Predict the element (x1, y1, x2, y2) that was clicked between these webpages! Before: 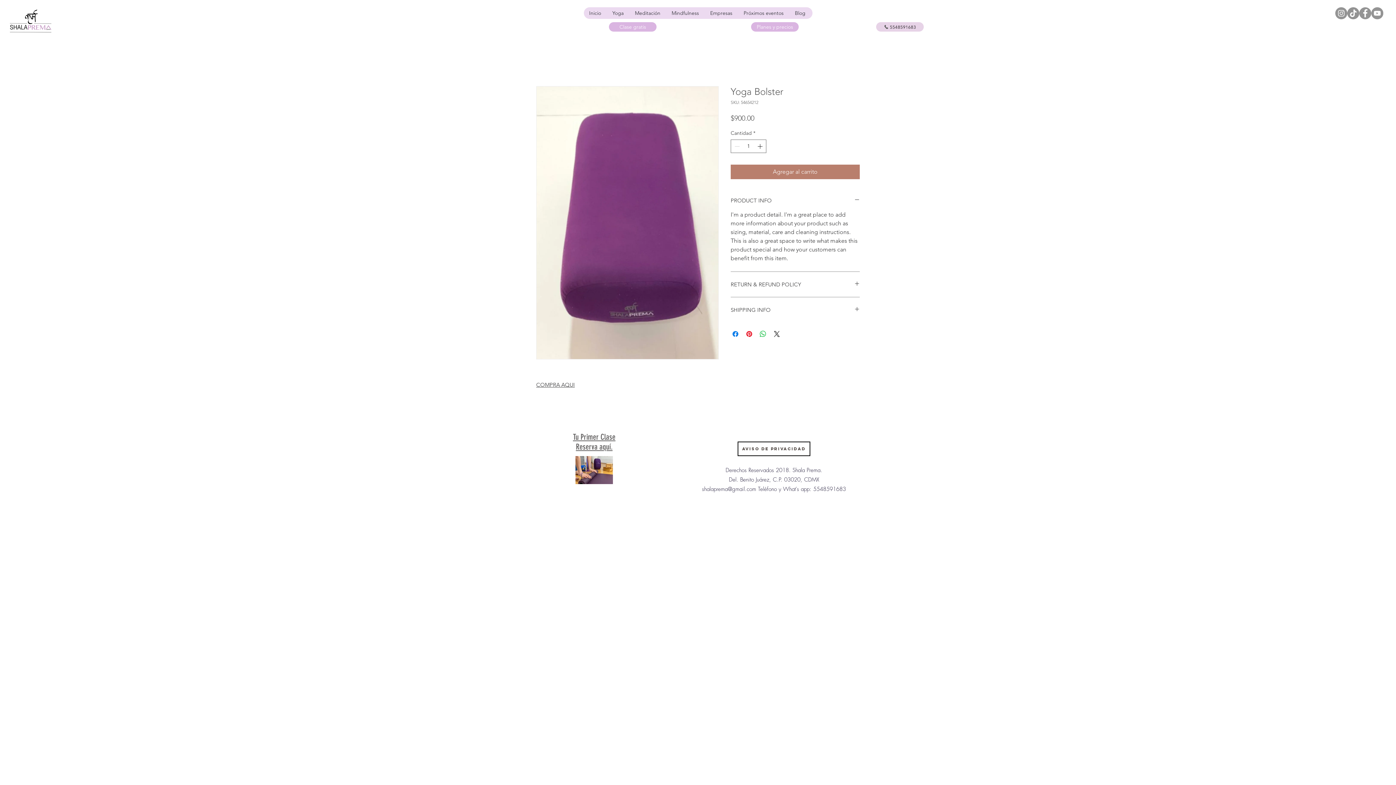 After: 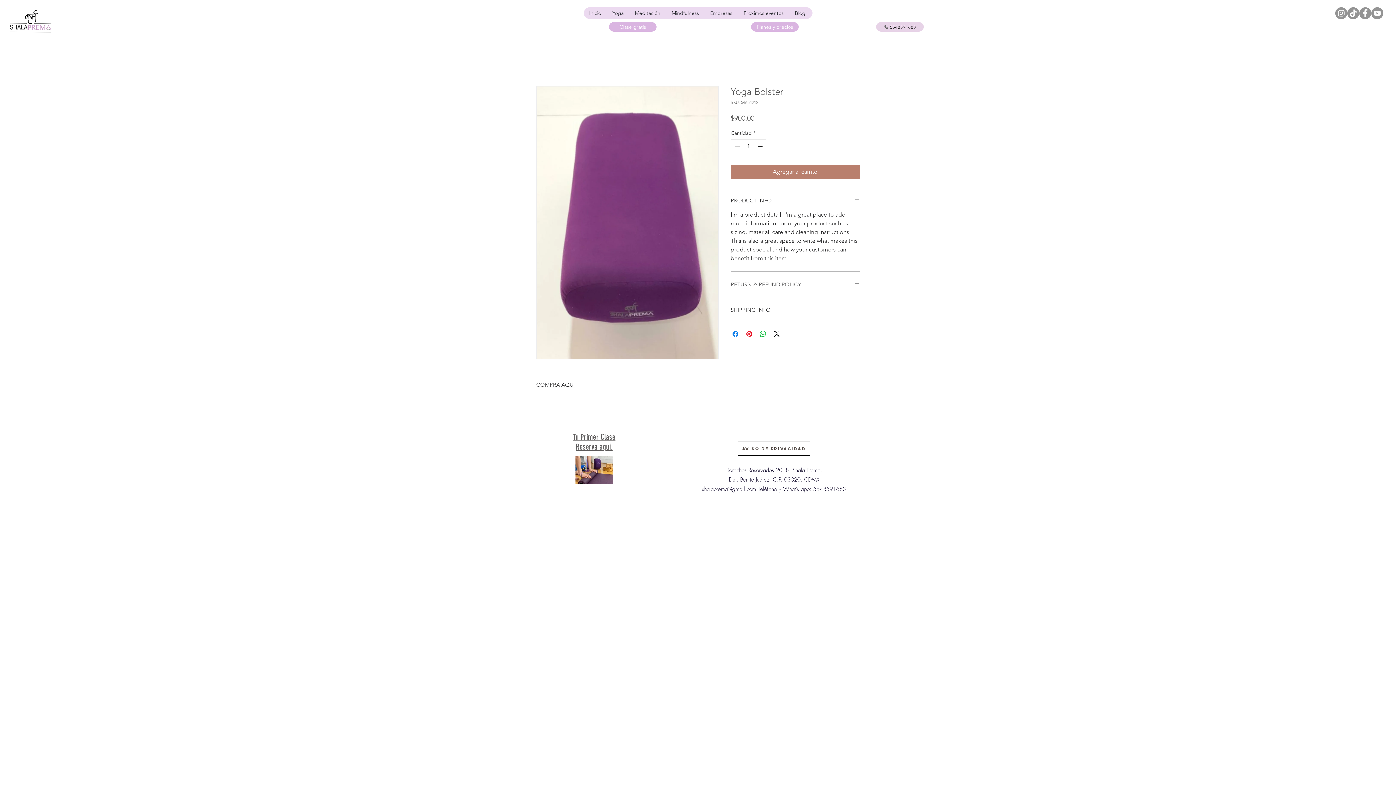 Action: bbox: (730, 280, 860, 288) label: RETURN & REFUND POLICY